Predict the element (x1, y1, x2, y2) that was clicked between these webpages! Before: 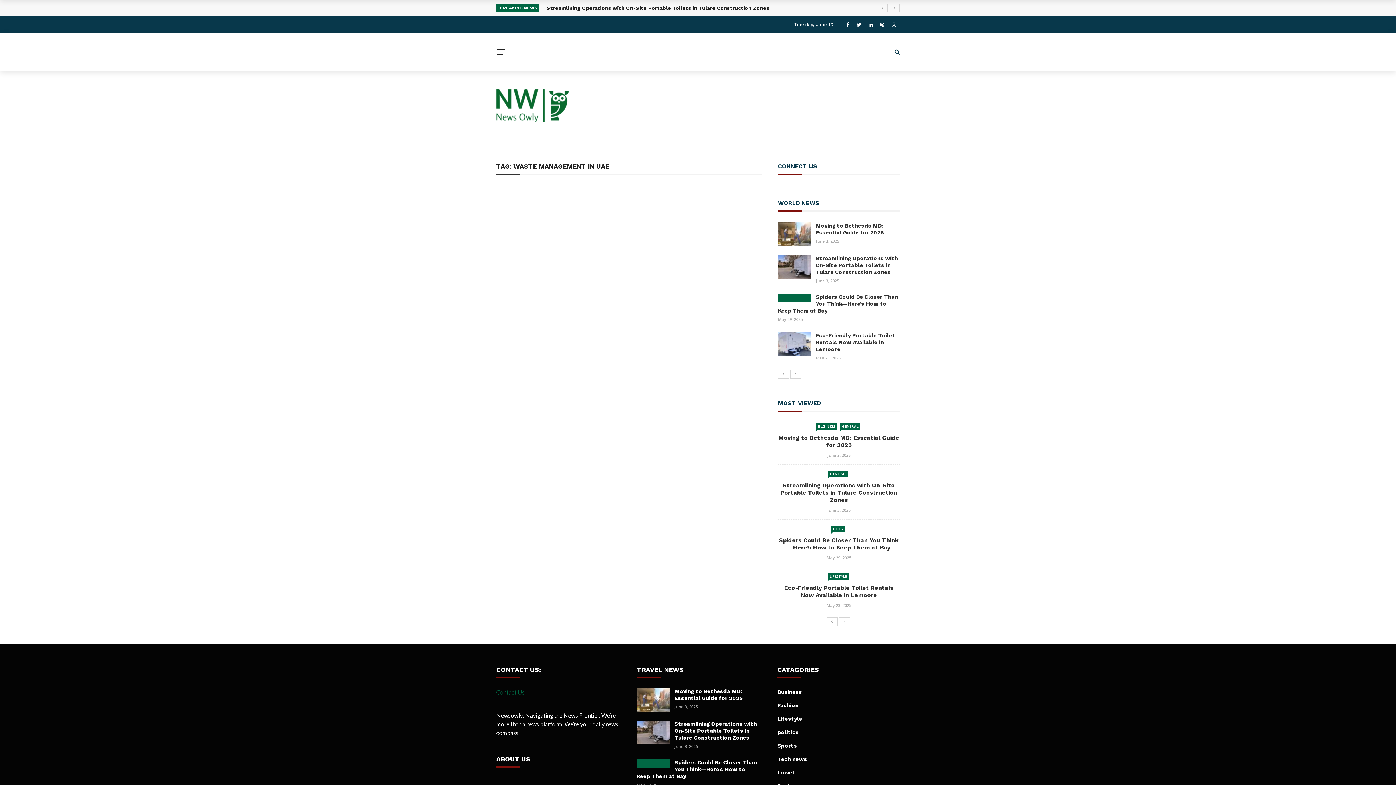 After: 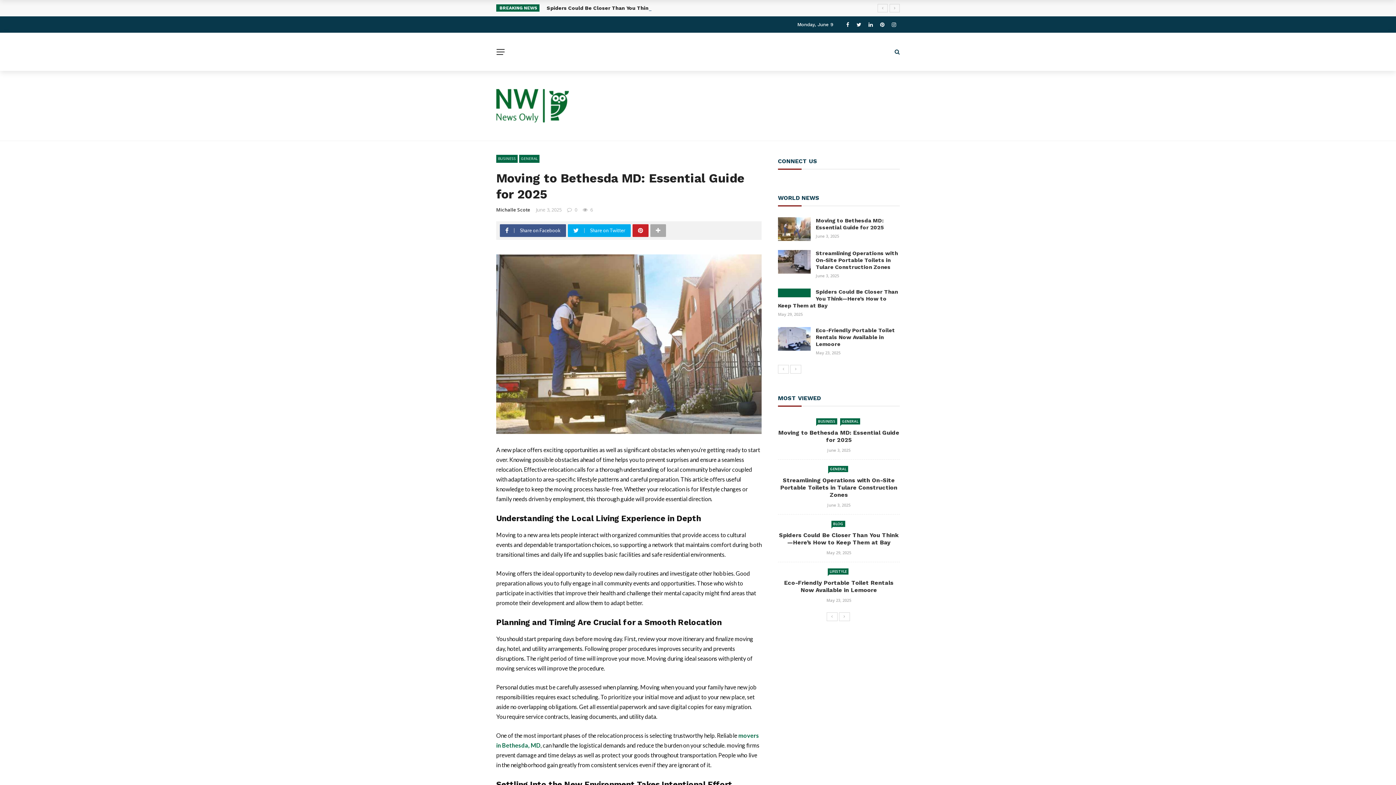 Action: bbox: (674, 688, 742, 701) label: Moving to Bethesda MD: Essential Guide for 2025